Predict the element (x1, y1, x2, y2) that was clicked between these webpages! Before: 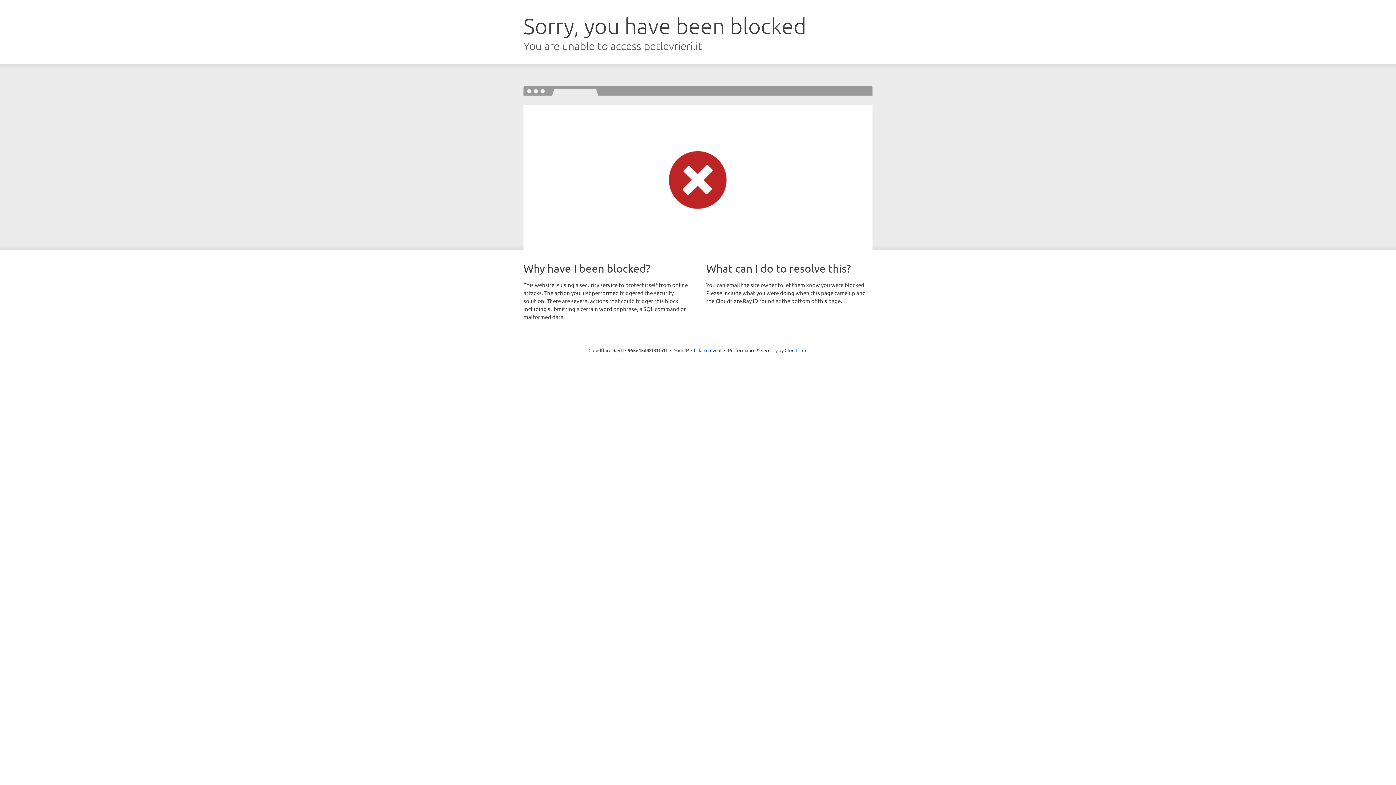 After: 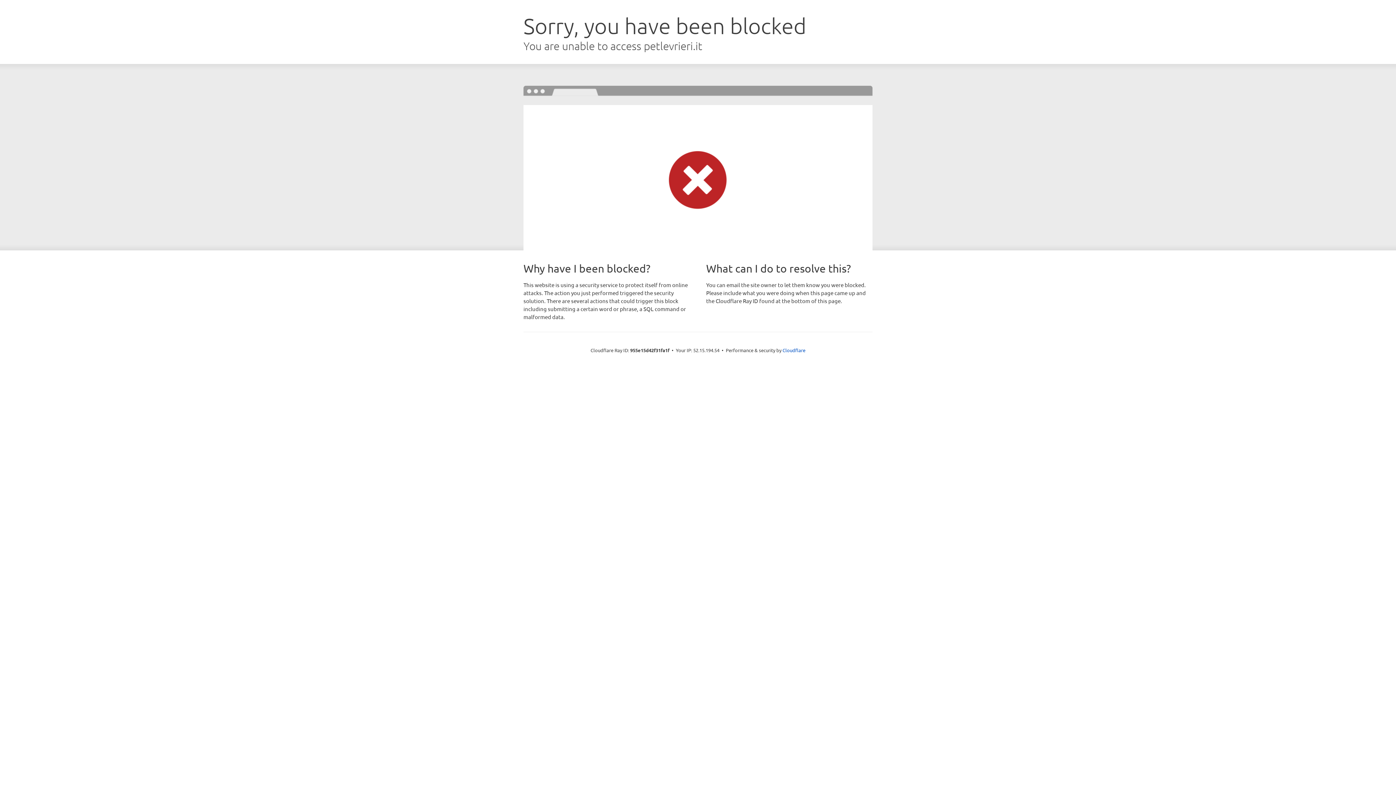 Action: label: Click to reveal bbox: (691, 346, 721, 353)